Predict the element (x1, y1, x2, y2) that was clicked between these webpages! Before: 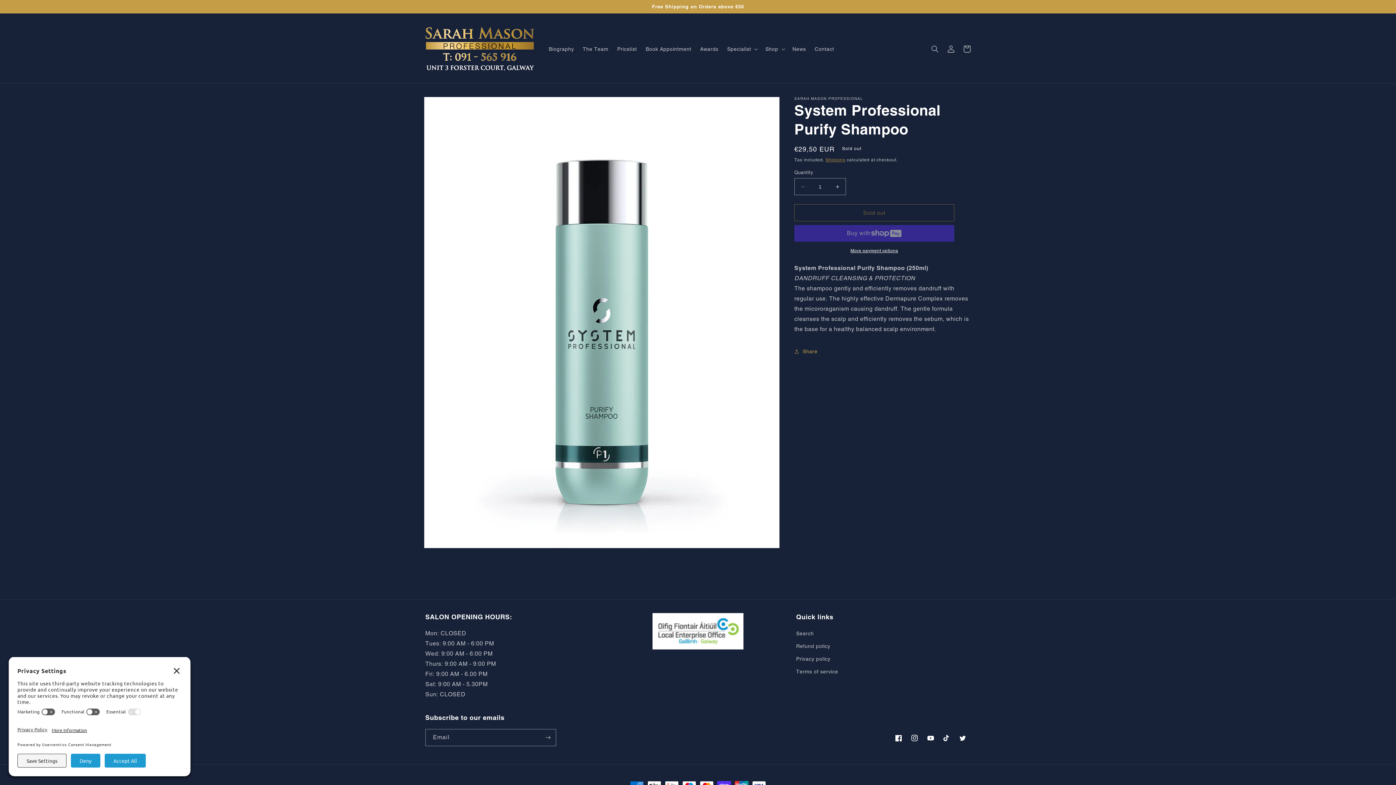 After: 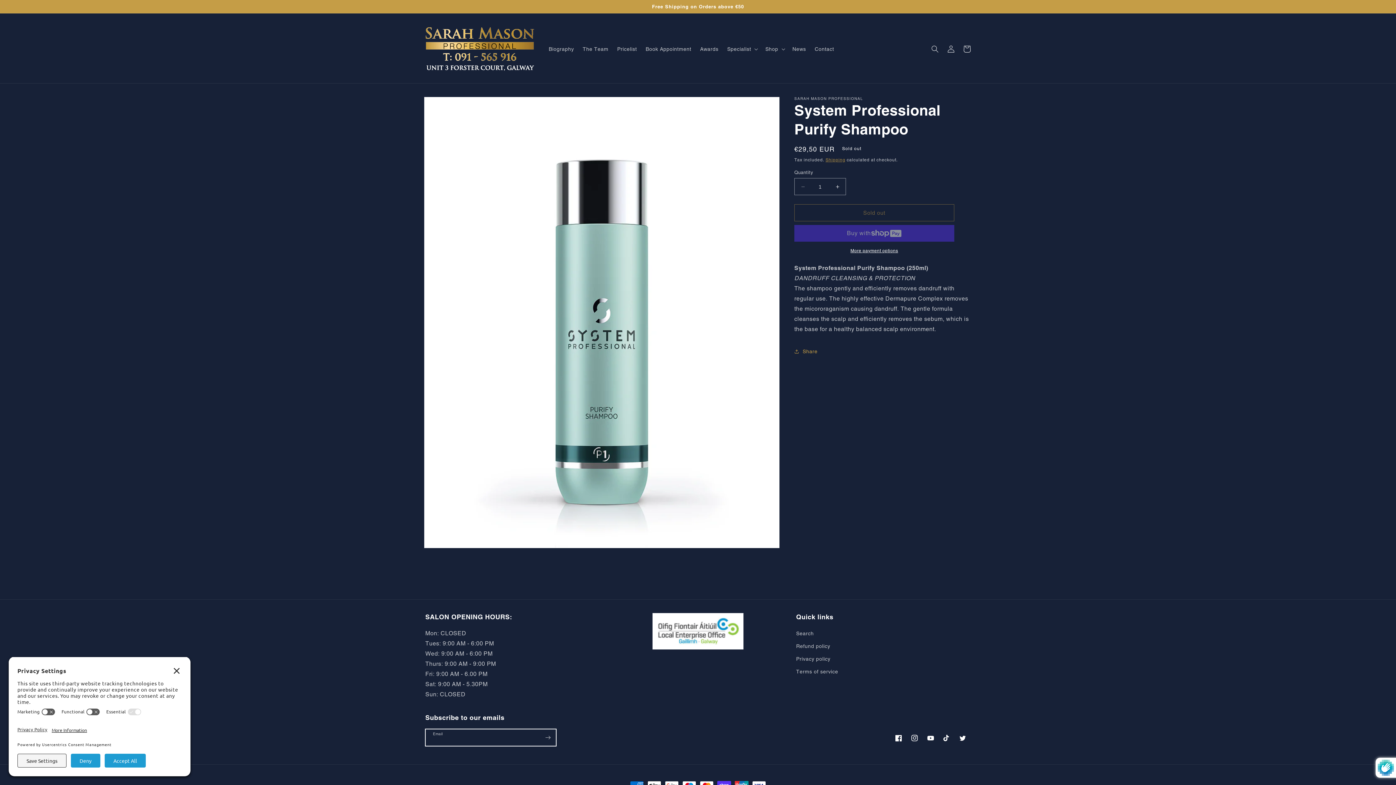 Action: bbox: (540, 729, 556, 746) label: Subscribe